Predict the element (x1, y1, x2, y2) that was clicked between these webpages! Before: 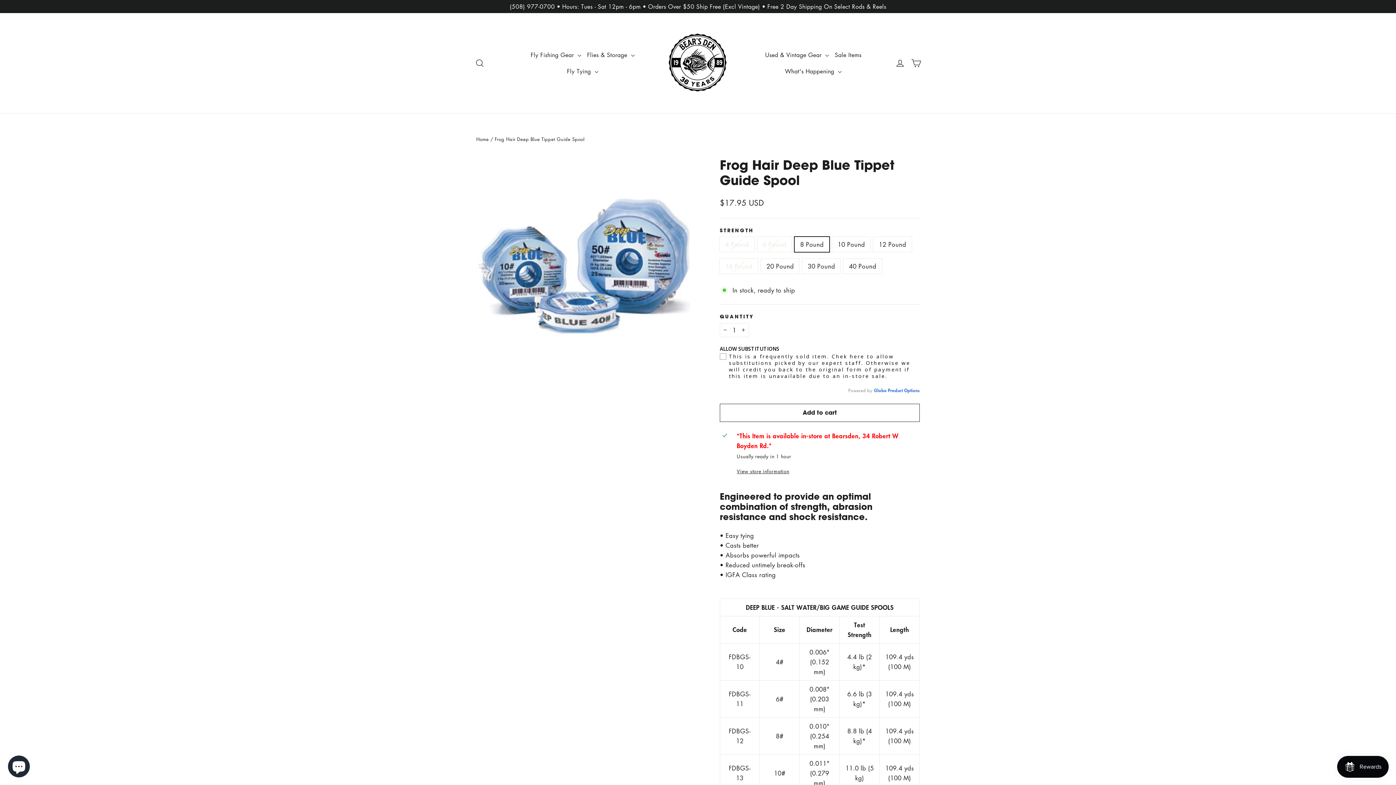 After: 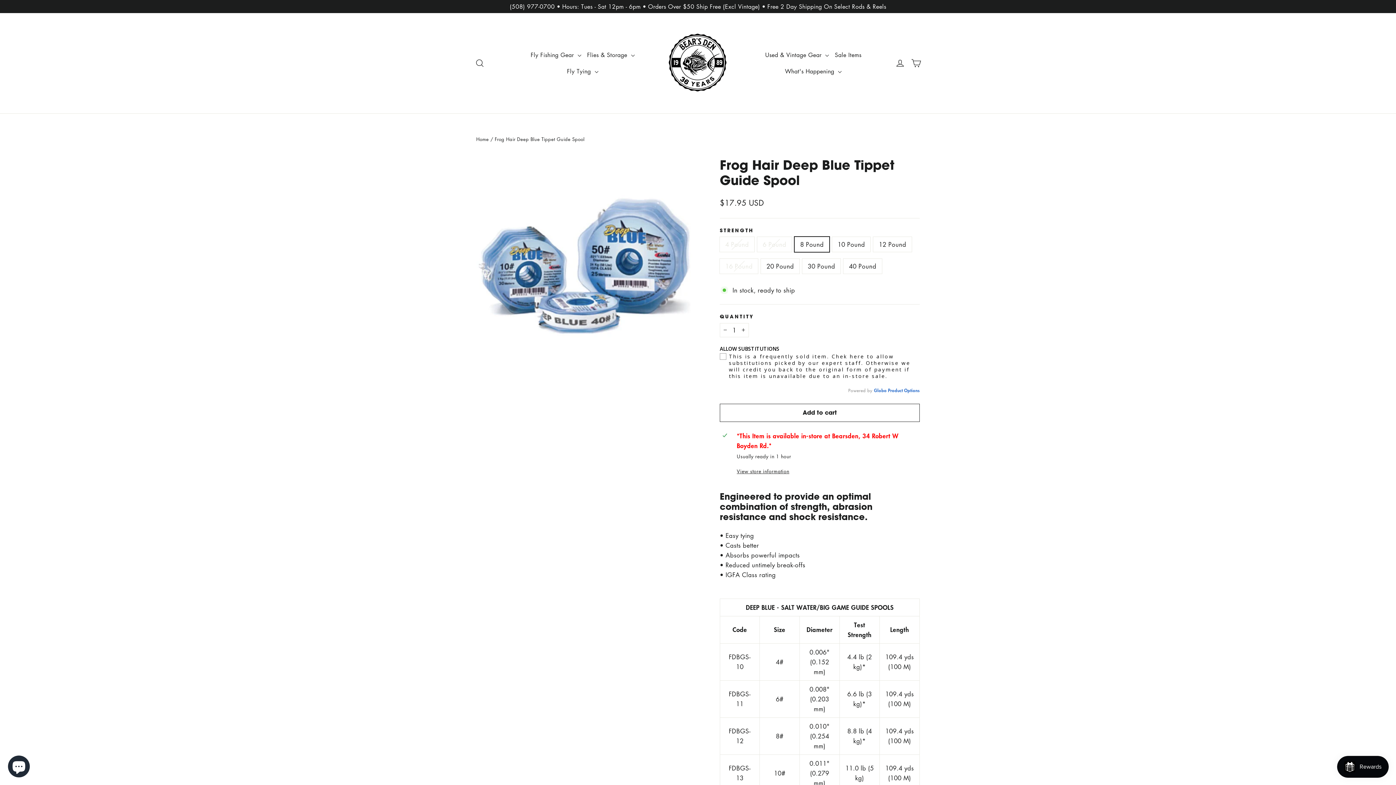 Action: bbox: (874, 387, 920, 393) label: Globo Product Options